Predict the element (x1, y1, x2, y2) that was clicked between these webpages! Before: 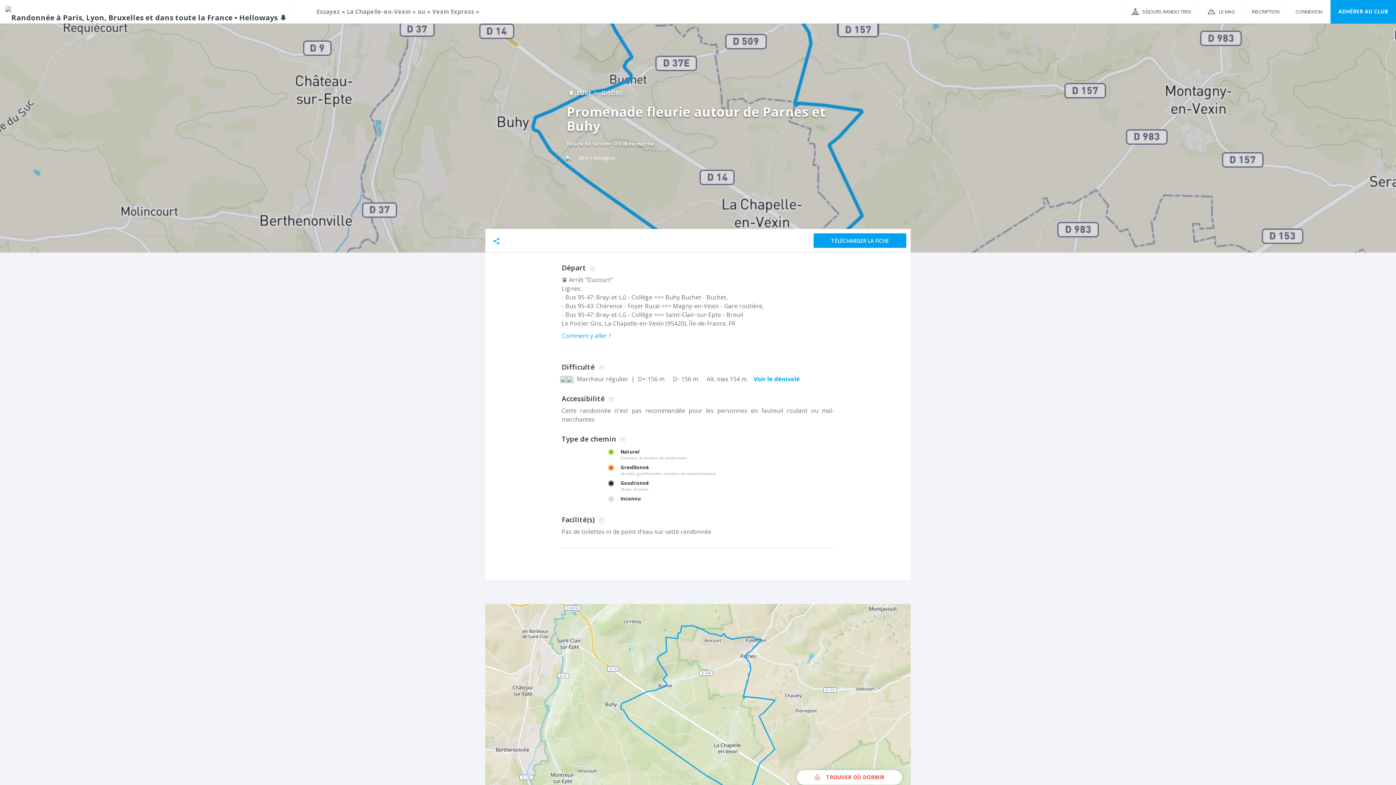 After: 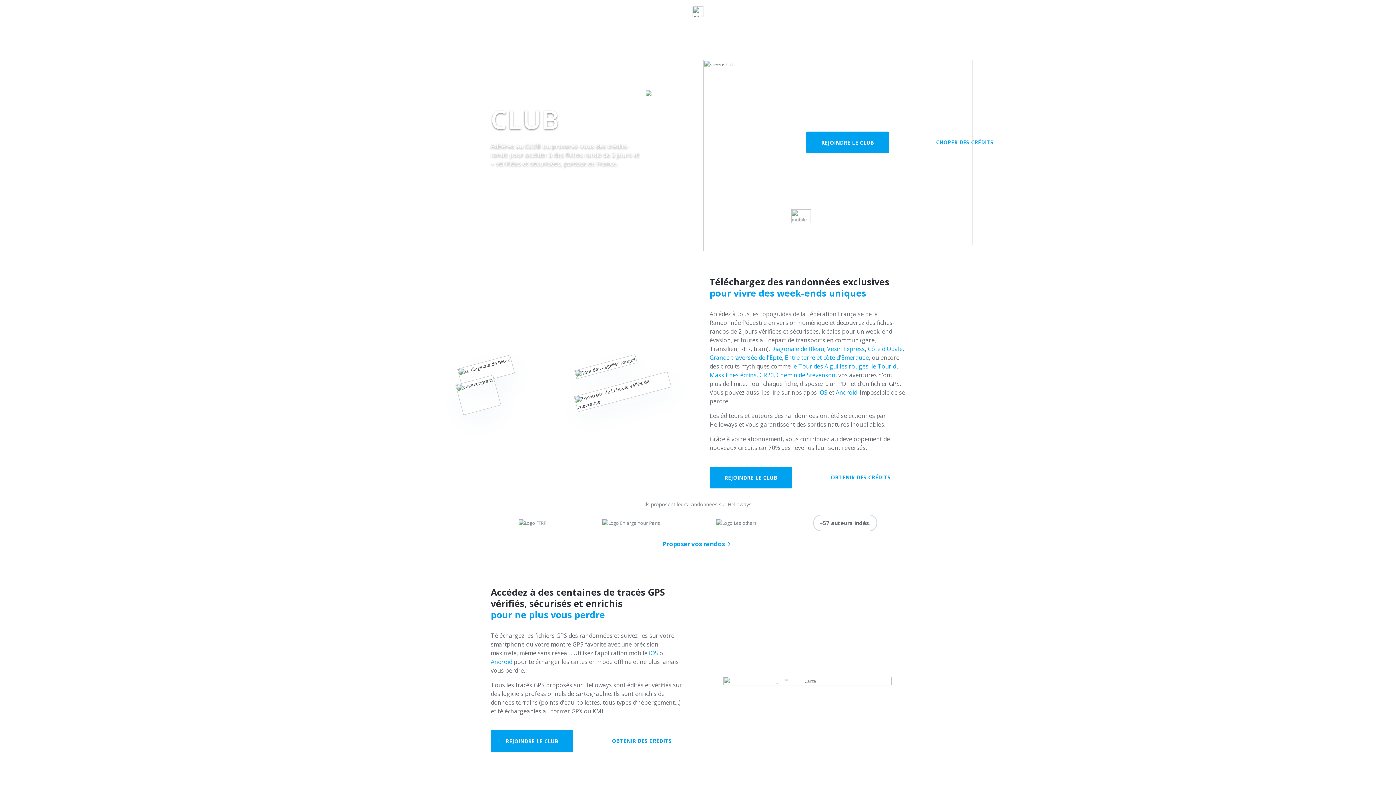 Action: label: ADHÉRER AU CLUB bbox: (1330, 0, 1396, 23)